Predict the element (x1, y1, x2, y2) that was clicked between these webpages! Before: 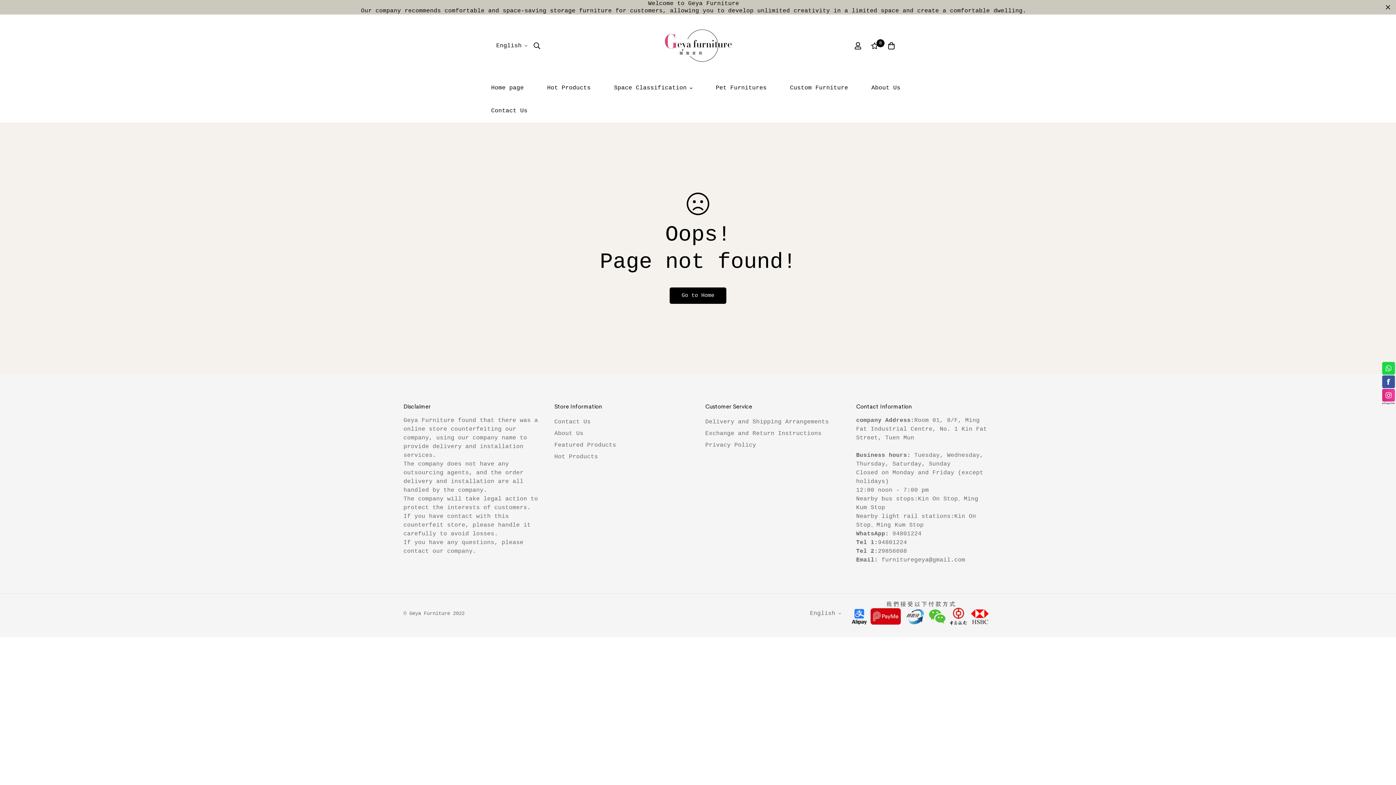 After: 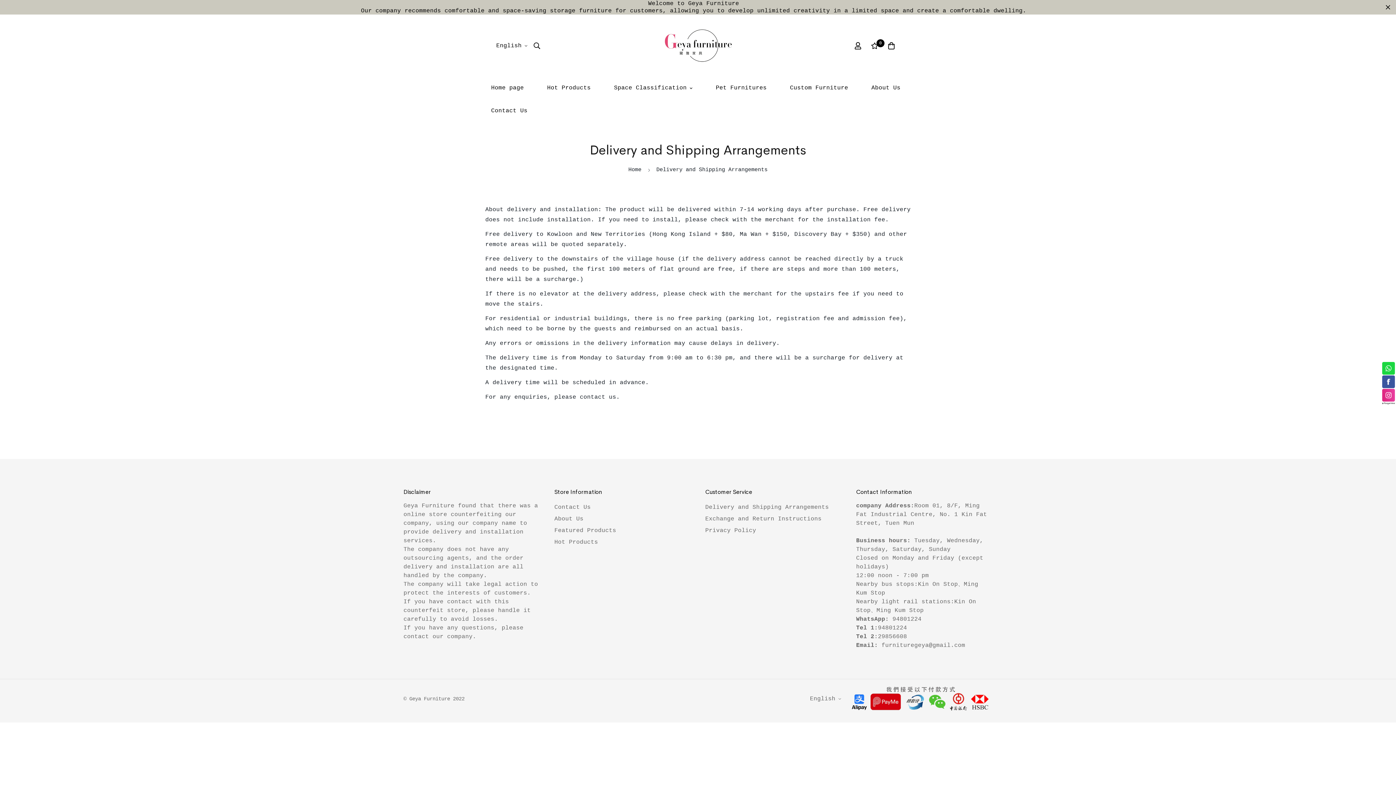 Action: label: Delivery and Shipping Arrangements bbox: (705, 417, 829, 426)